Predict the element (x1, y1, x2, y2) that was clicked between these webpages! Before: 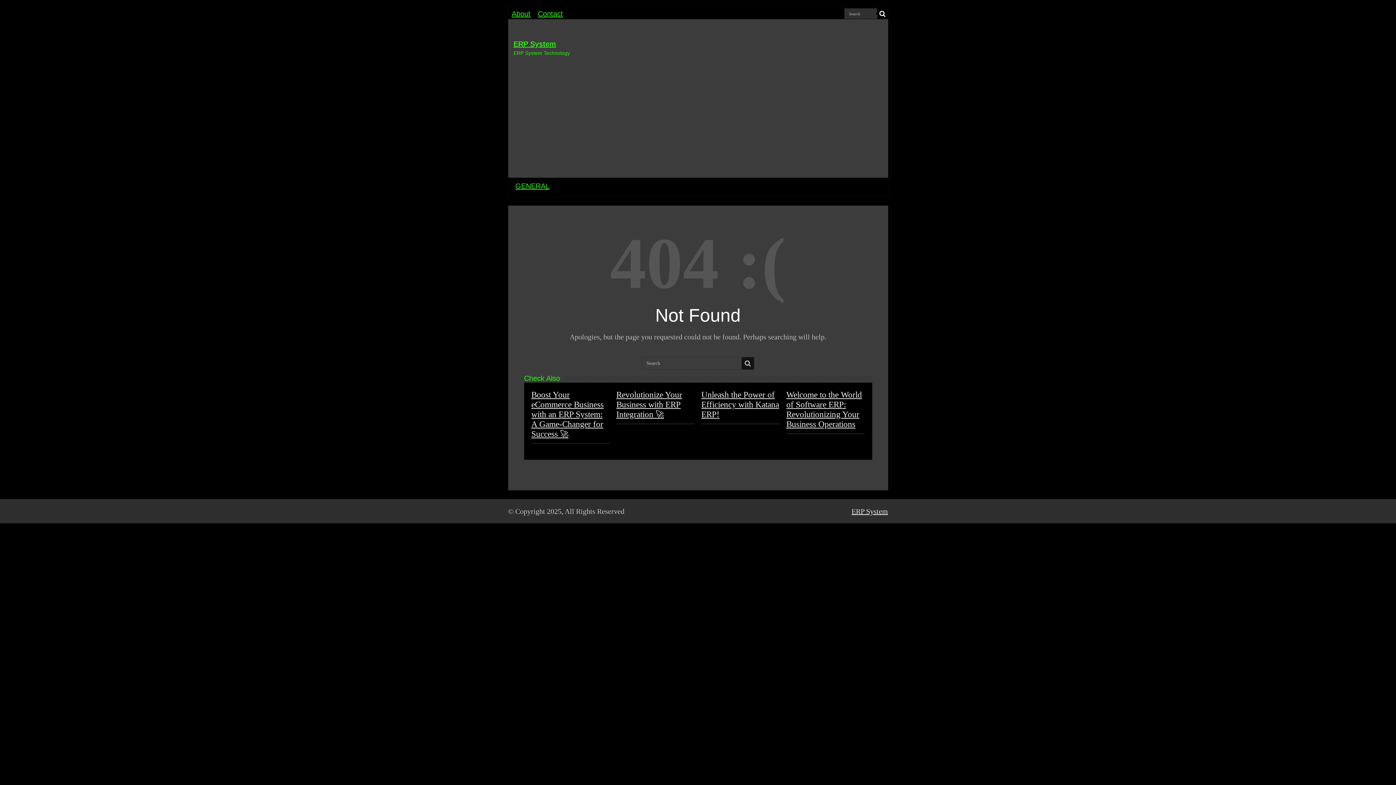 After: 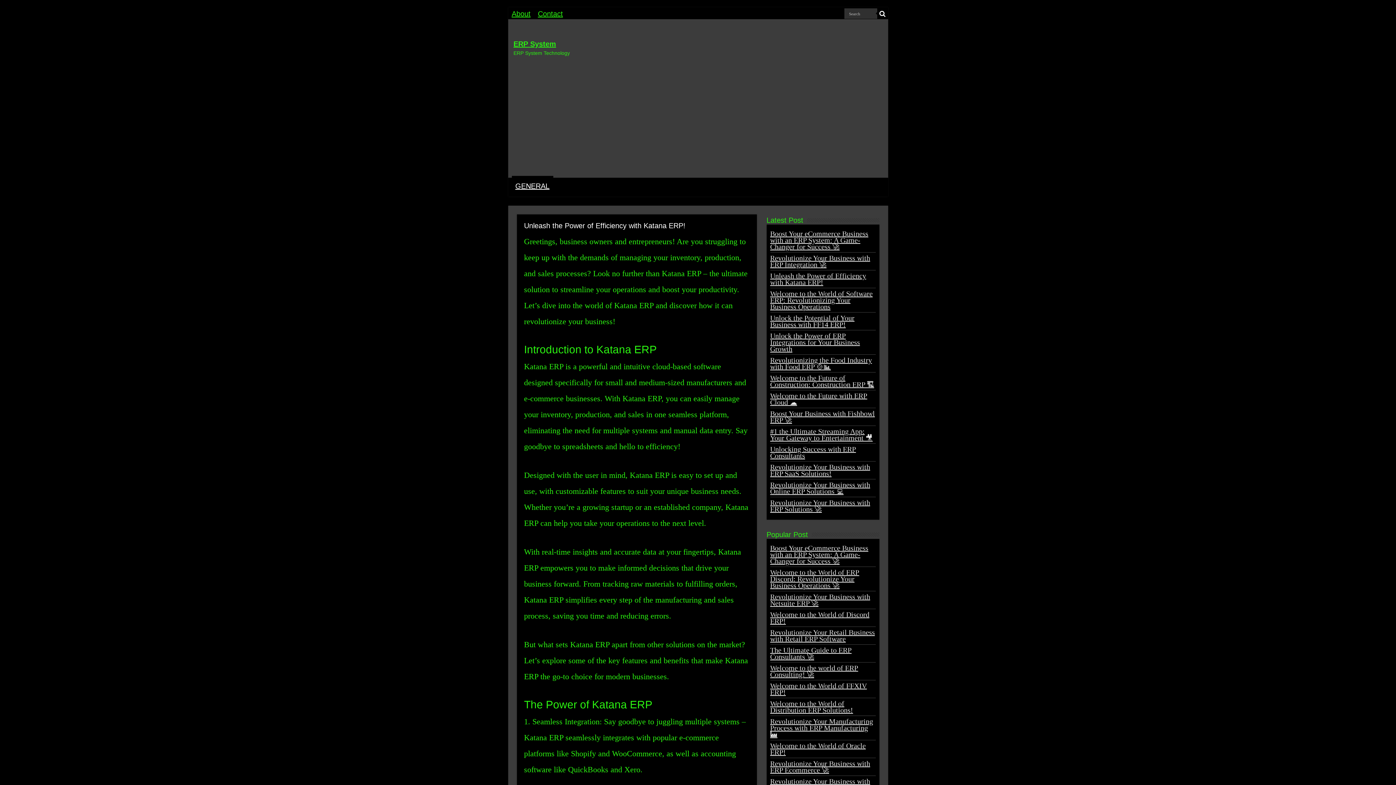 Action: bbox: (701, 390, 779, 419) label: Unleash the Power of Efficiency with Katana ERP!